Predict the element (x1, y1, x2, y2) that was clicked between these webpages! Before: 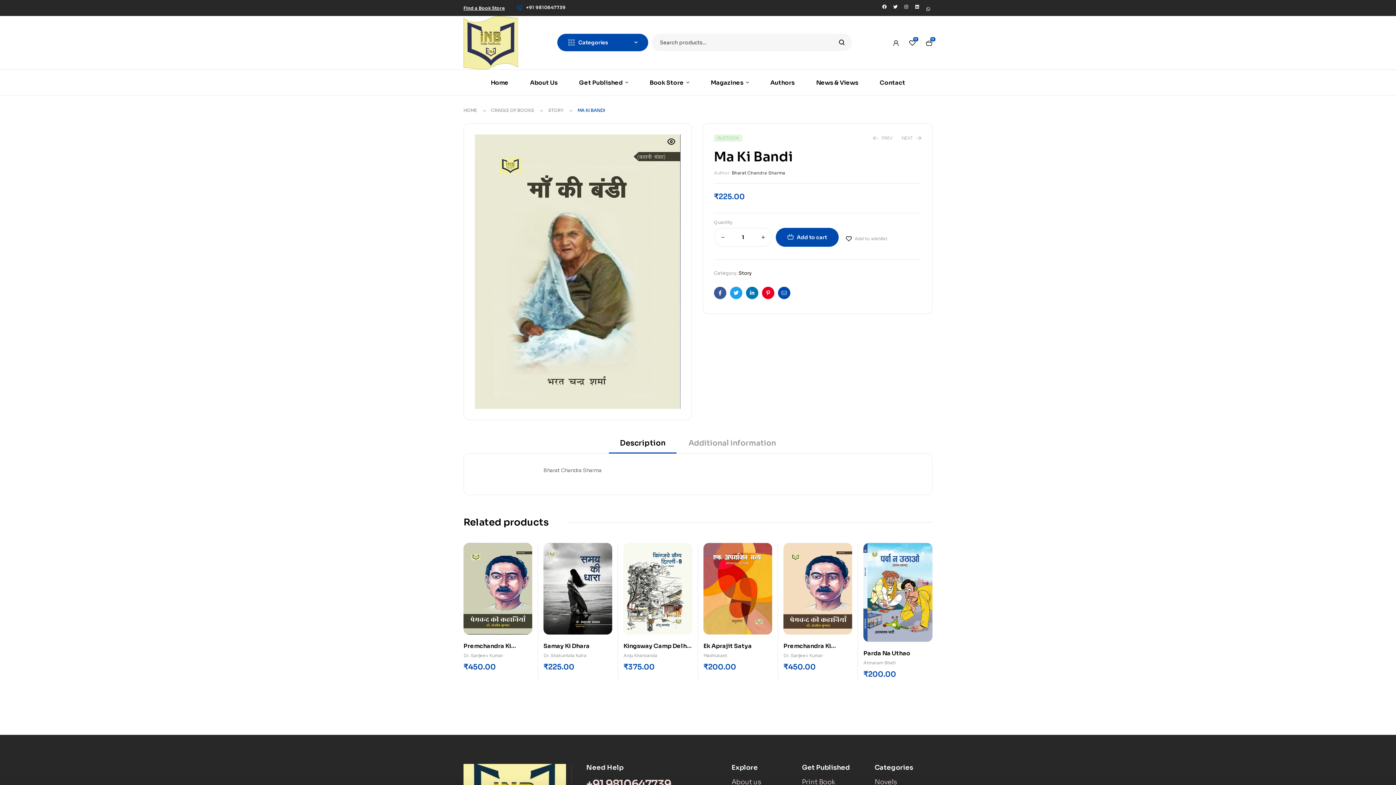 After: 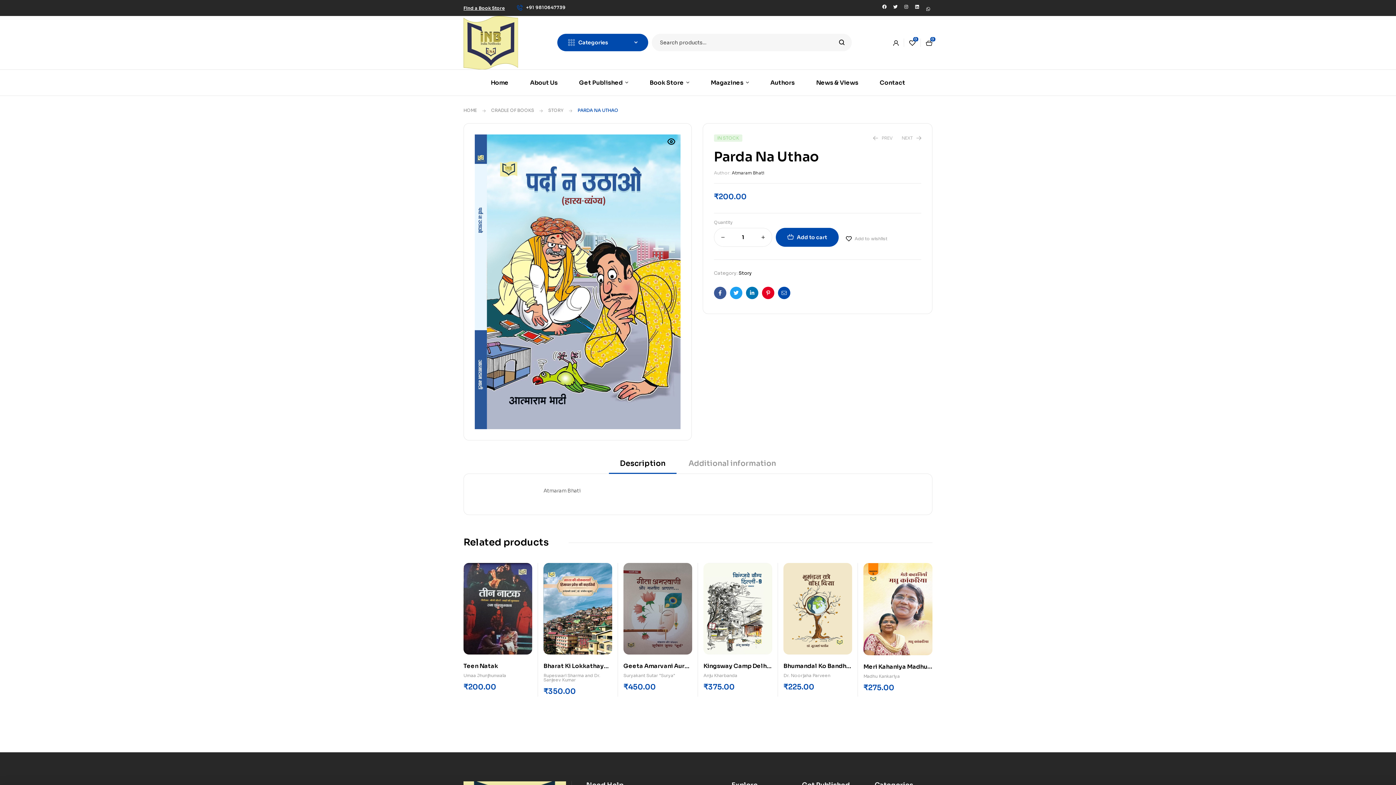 Action: bbox: (863, 543, 932, 642)